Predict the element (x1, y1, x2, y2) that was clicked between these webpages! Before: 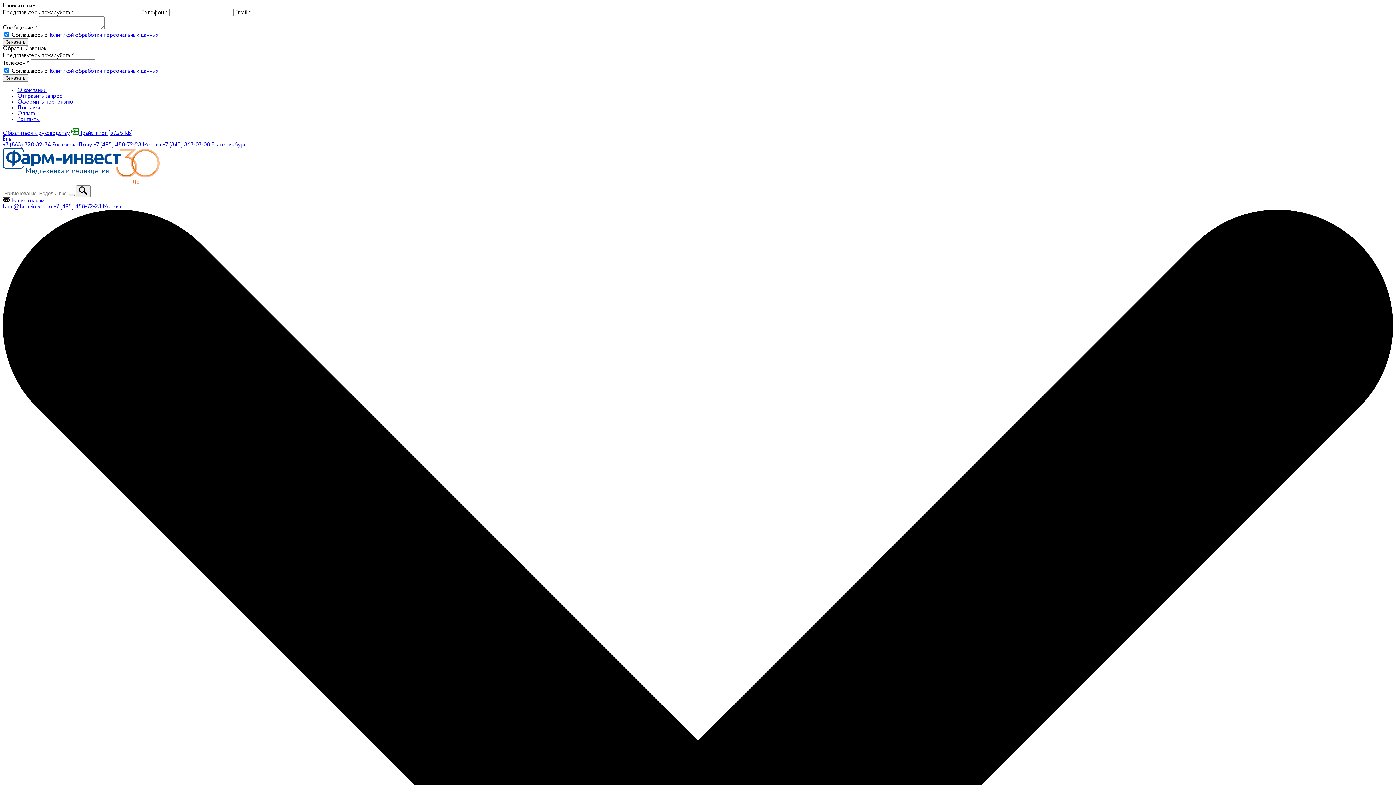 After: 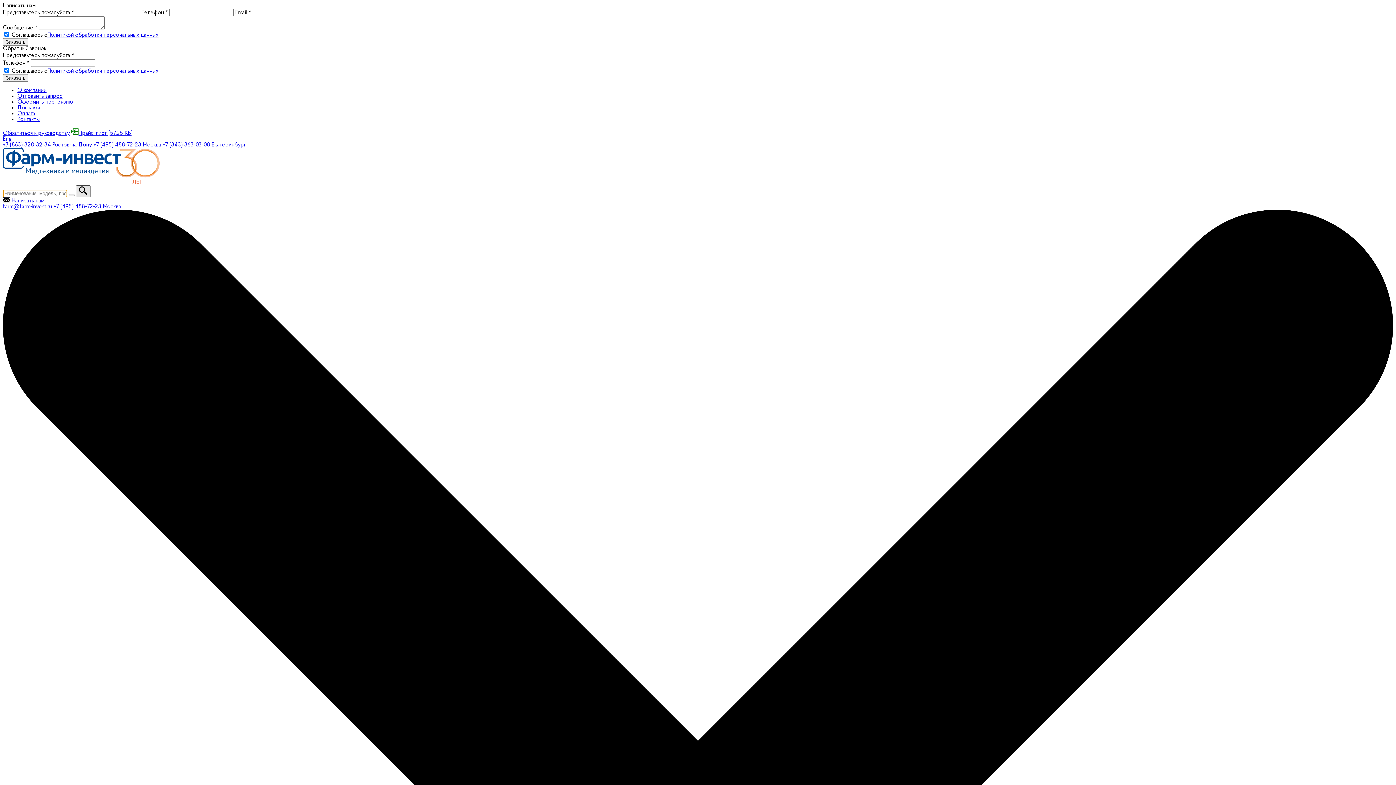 Action: bbox: (76, 185, 90, 197)